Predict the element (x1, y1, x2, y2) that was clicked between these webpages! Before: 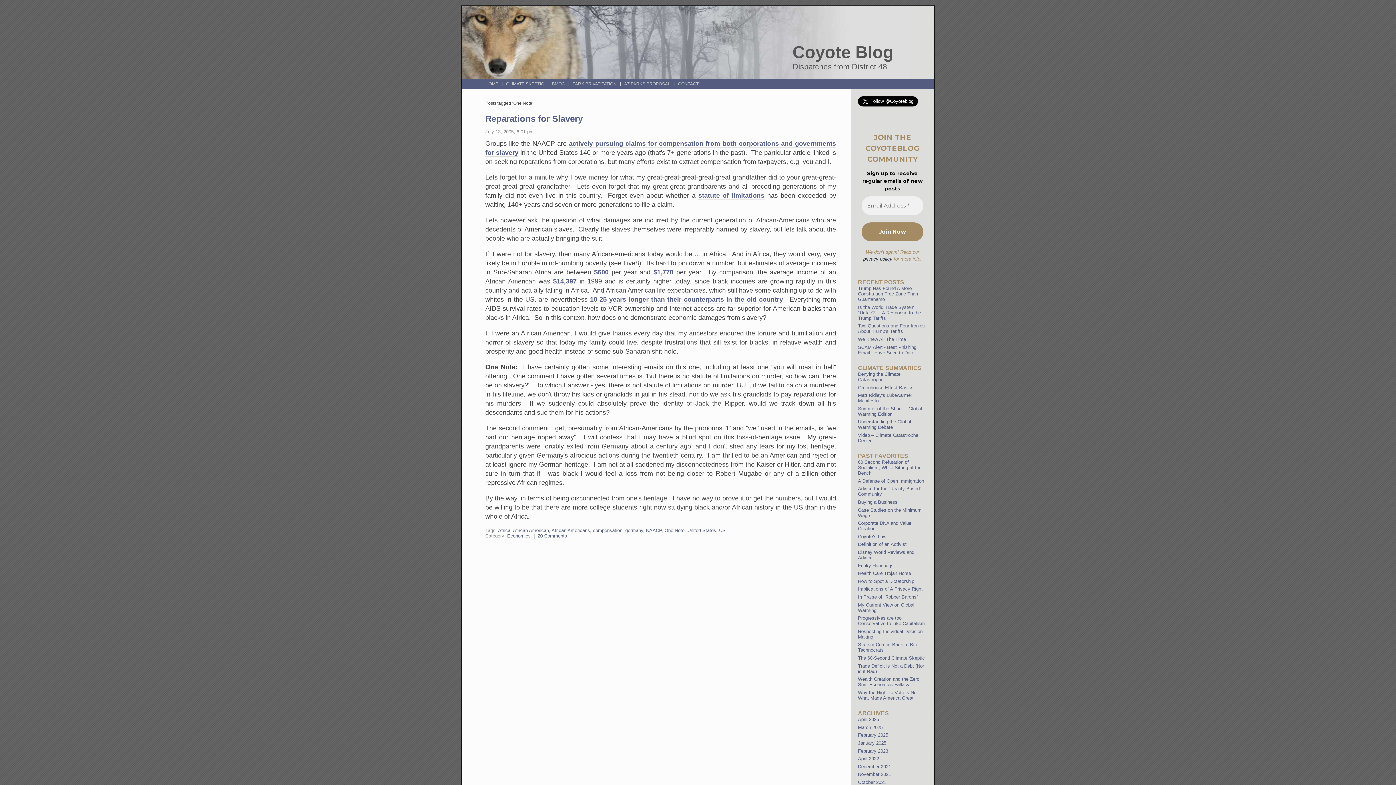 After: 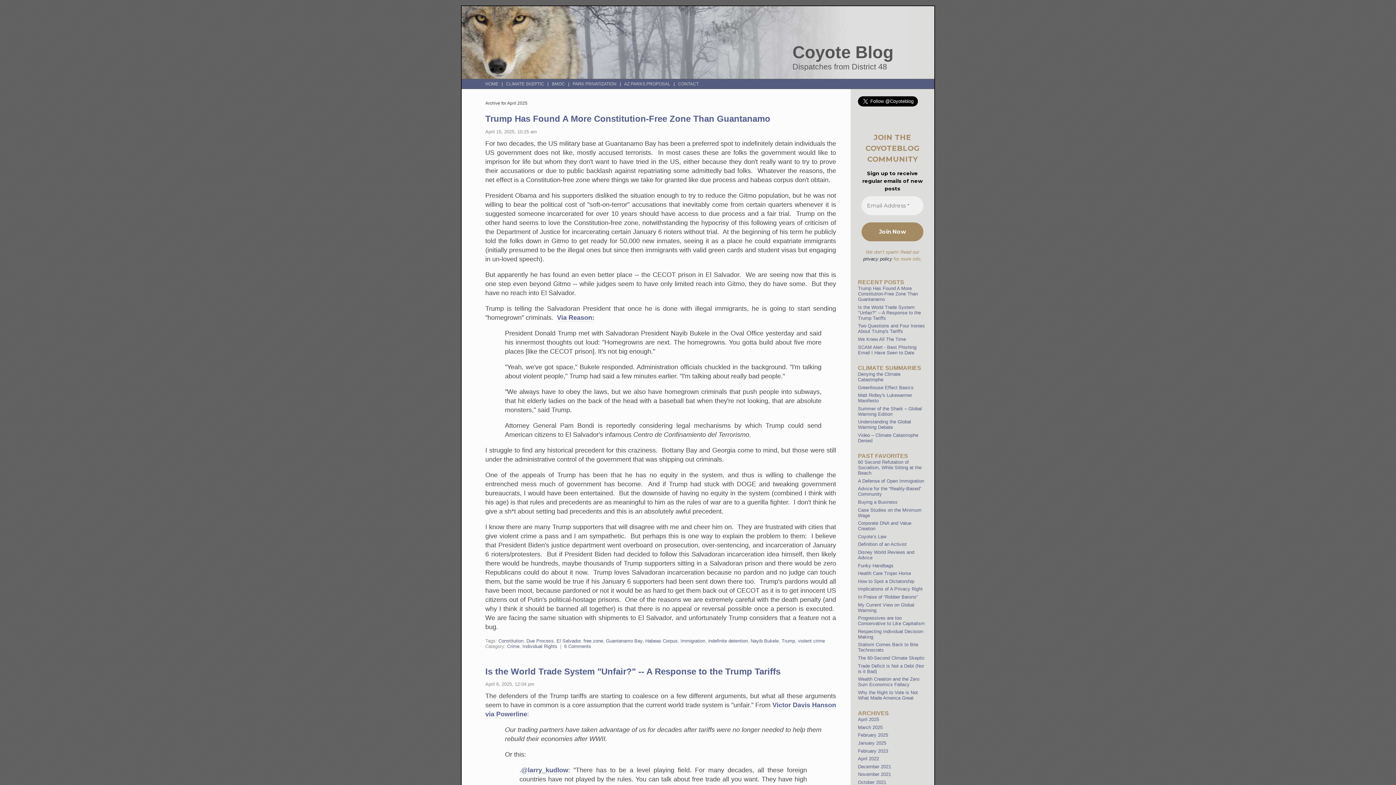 Action: label: April 2025 bbox: (858, 717, 879, 722)